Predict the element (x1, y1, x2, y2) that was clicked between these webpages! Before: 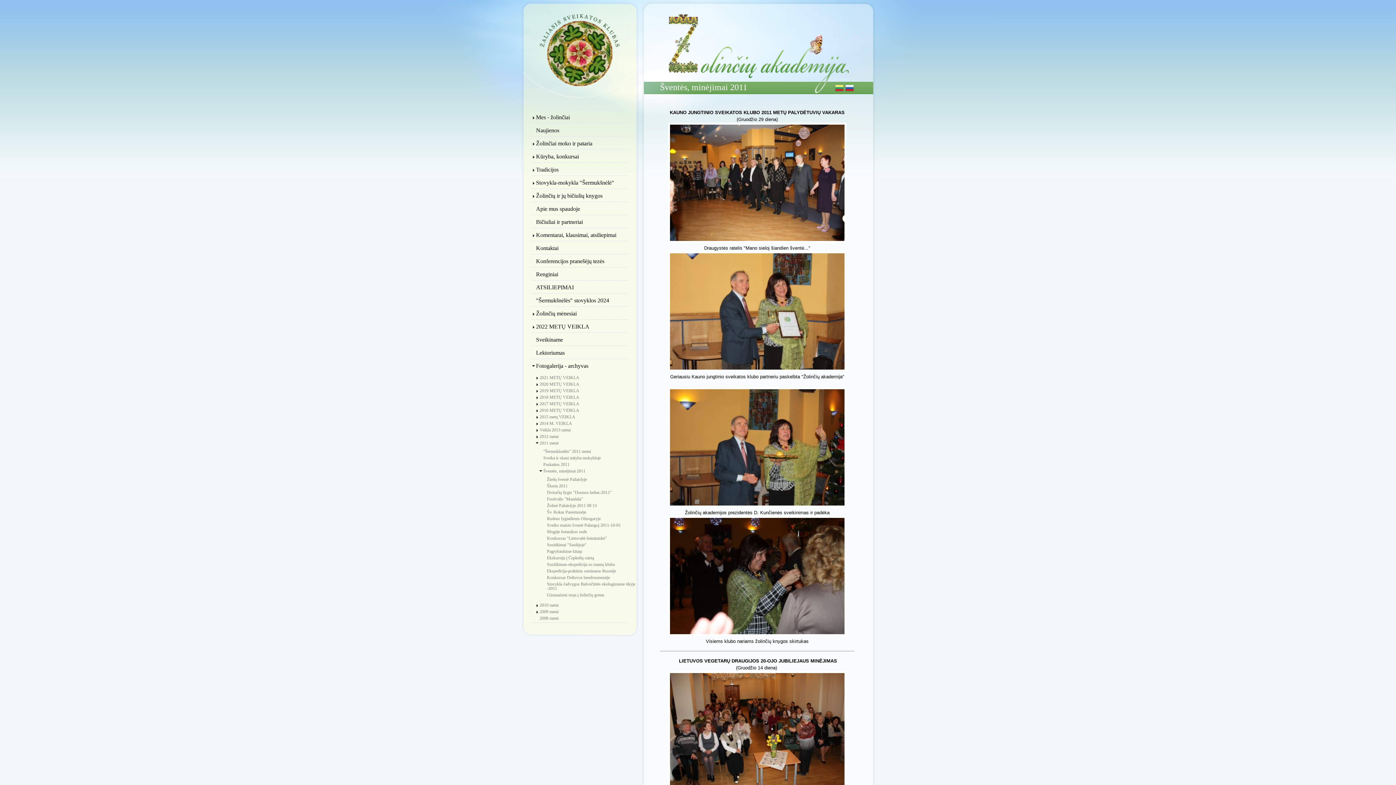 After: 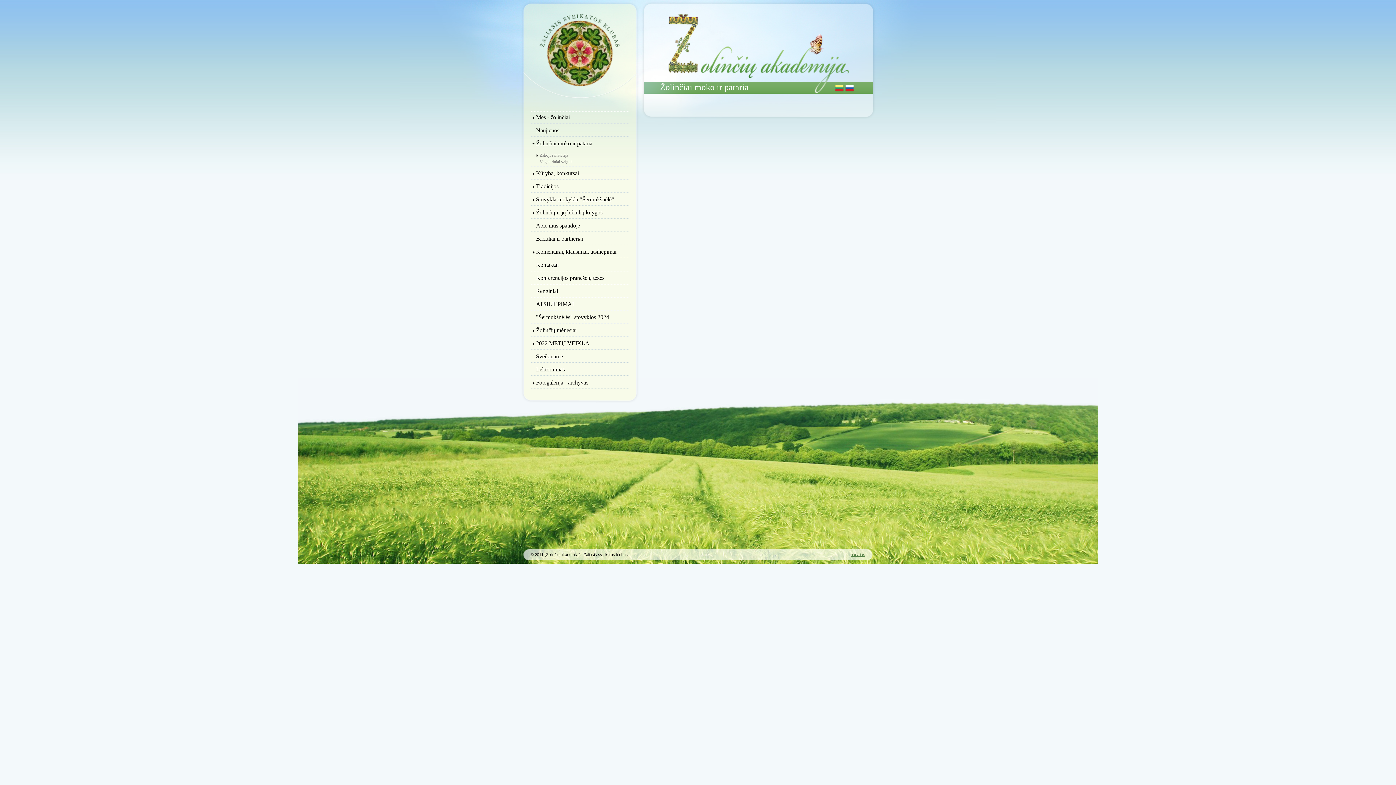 Action: bbox: (530, 137, 629, 150) label: Žolinčiai moko ir pataria